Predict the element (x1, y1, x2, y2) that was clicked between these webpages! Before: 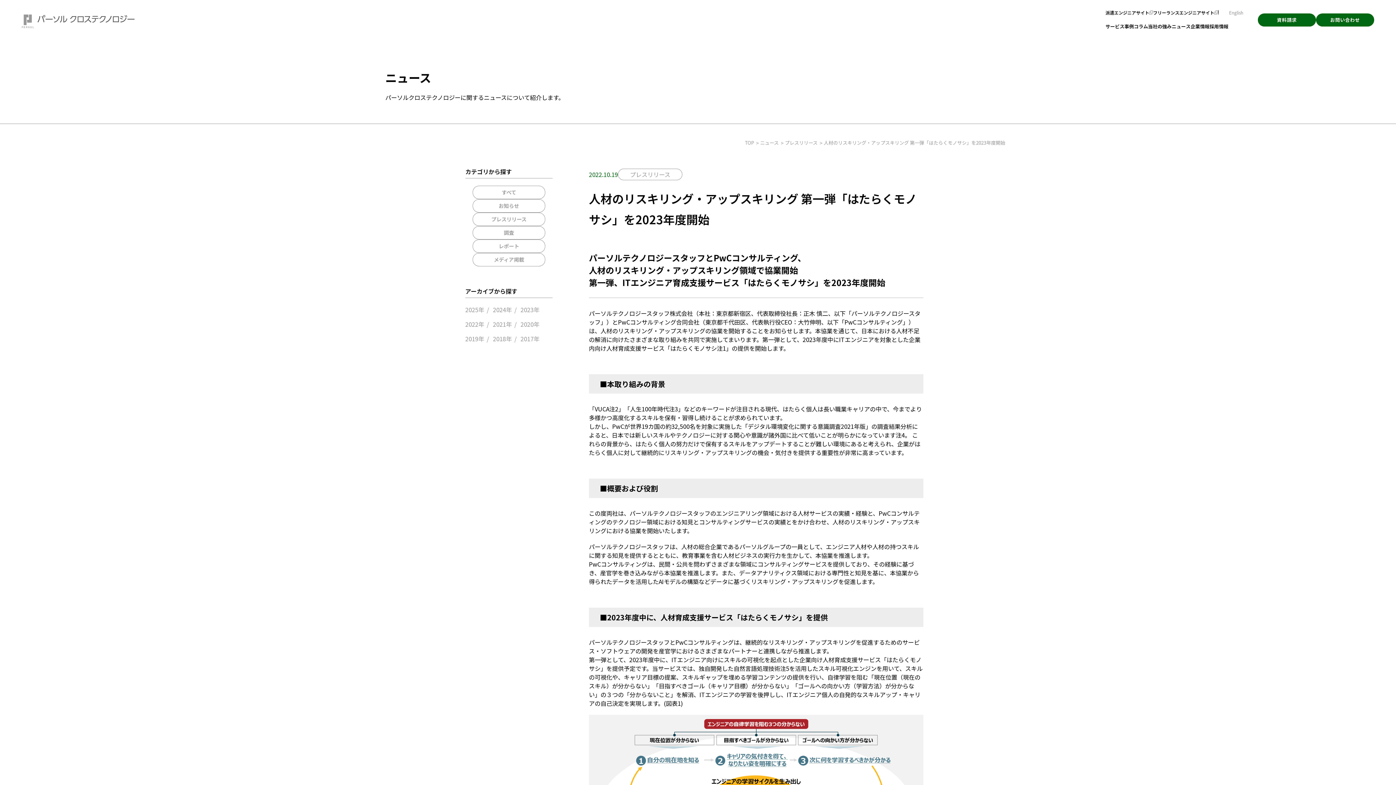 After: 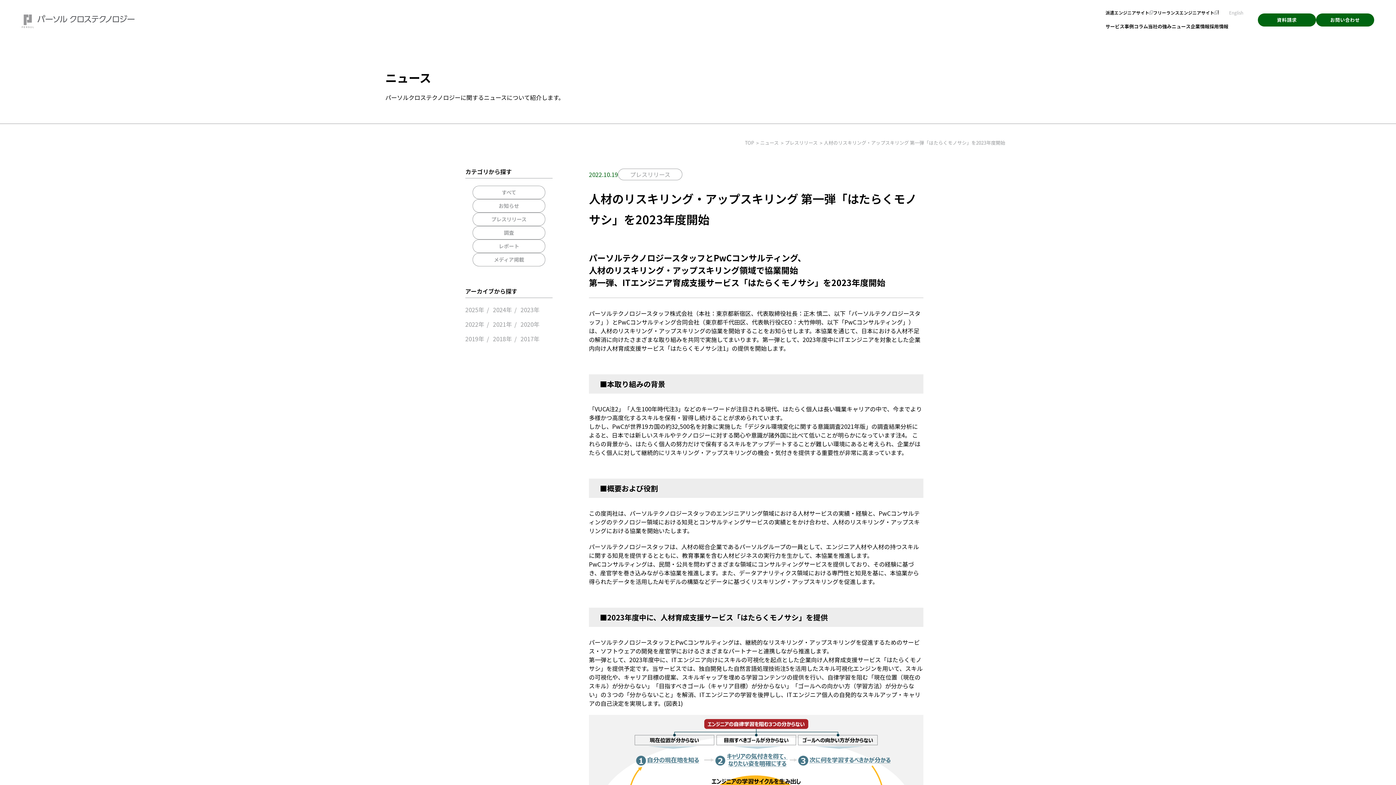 Action: label: English bbox: (1229, 8, 1243, 16)